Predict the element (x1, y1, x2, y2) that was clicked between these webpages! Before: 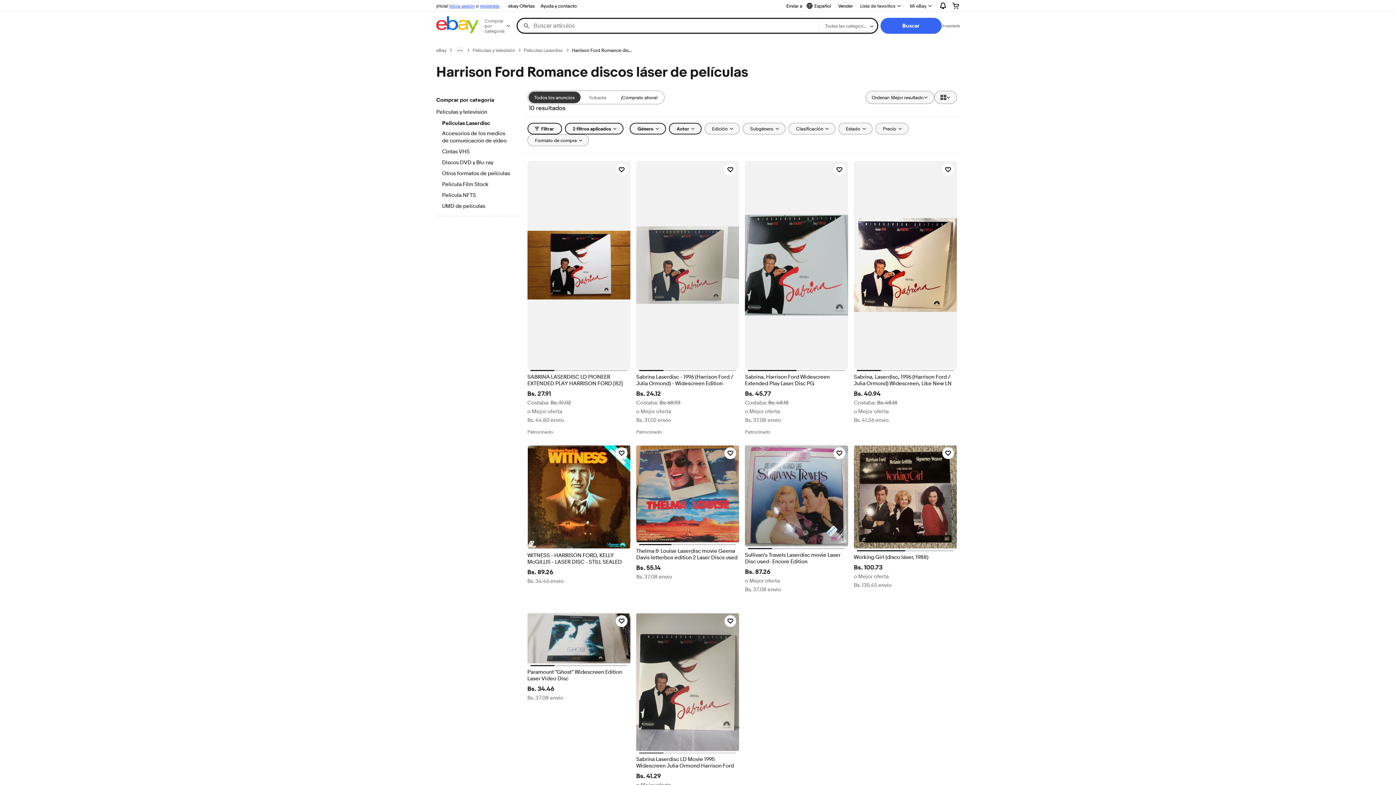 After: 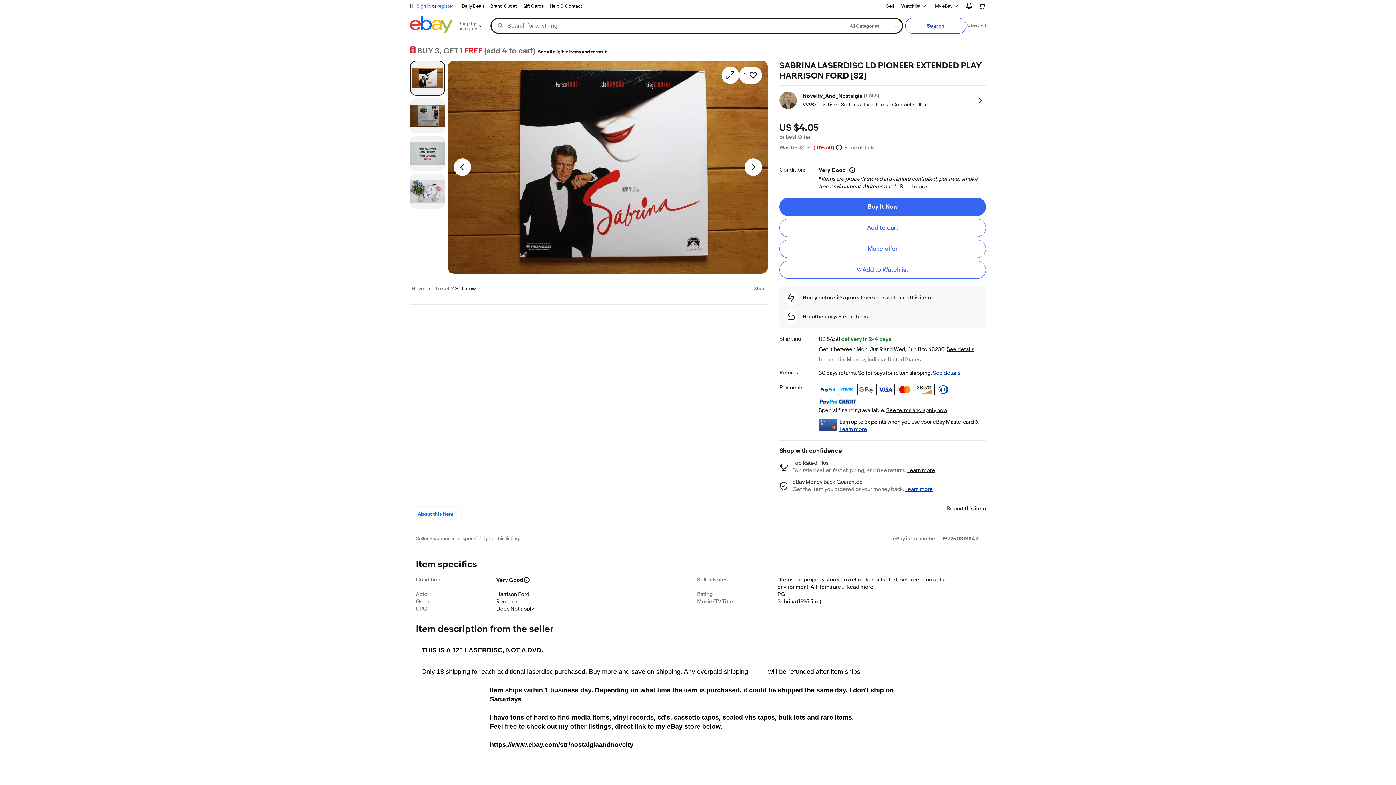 Action: bbox: (527, 374, 630, 387) label: SABRINA LASERDISC LD PIONEER EXTENDED PLAY HARRISON FORD [82]